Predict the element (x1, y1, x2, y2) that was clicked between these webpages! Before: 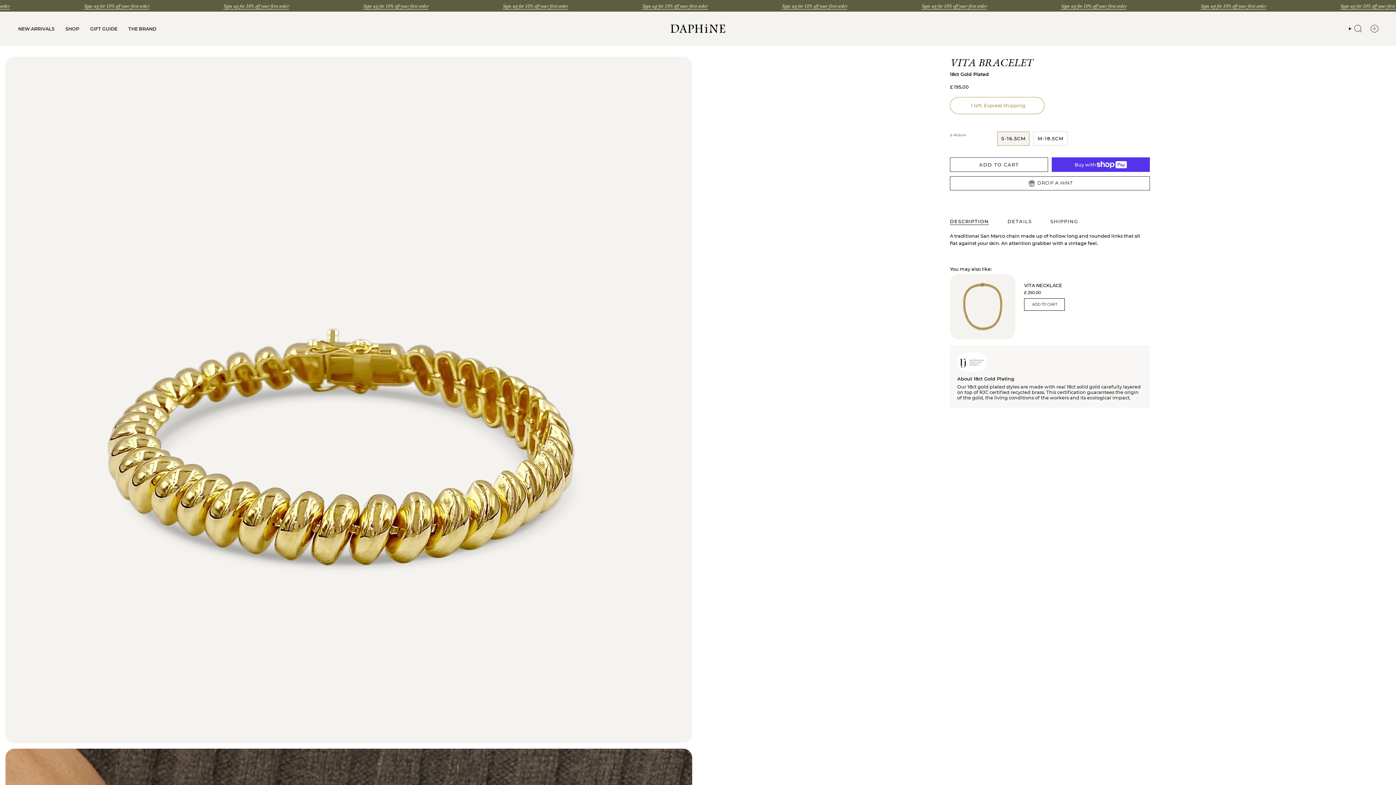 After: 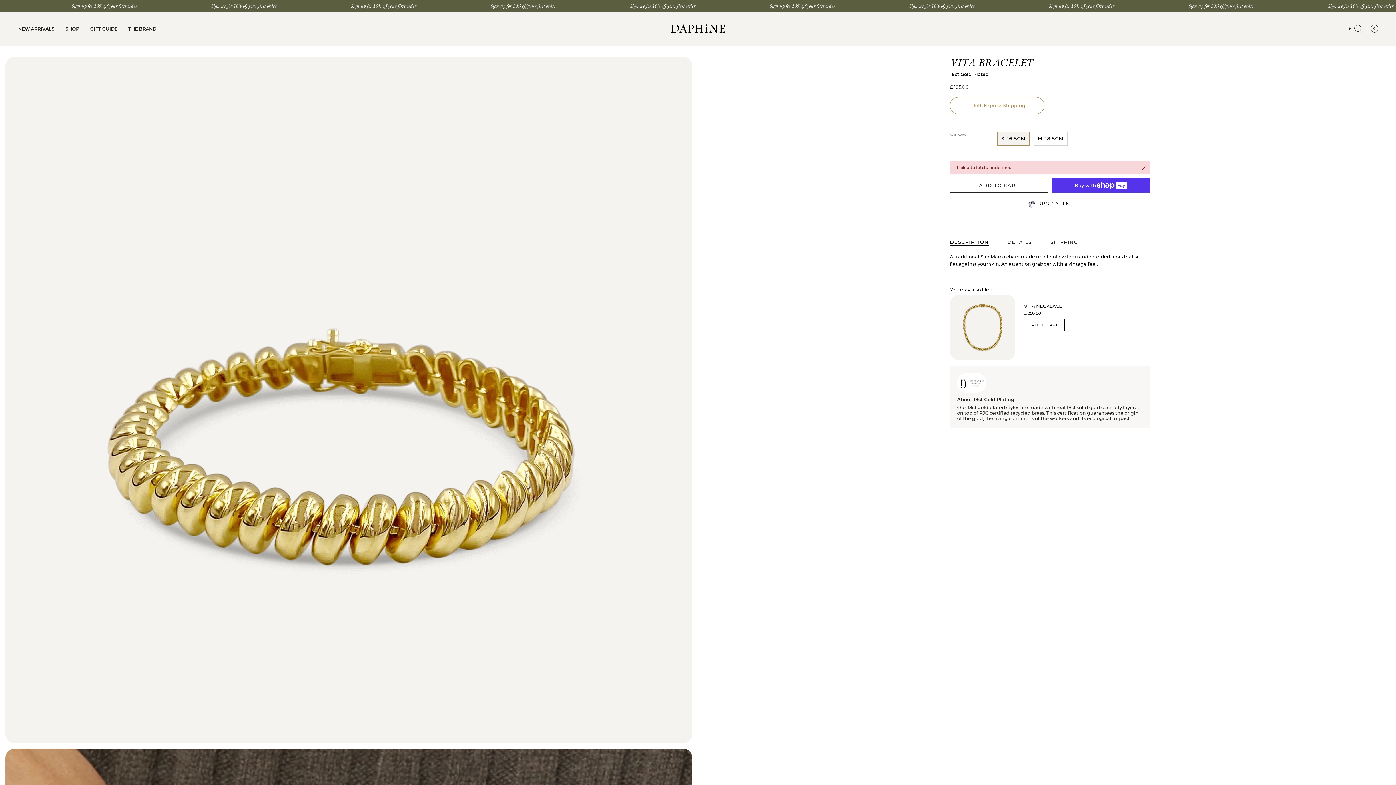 Action: bbox: (950, 157, 1048, 172) label: ADD TO CART
 